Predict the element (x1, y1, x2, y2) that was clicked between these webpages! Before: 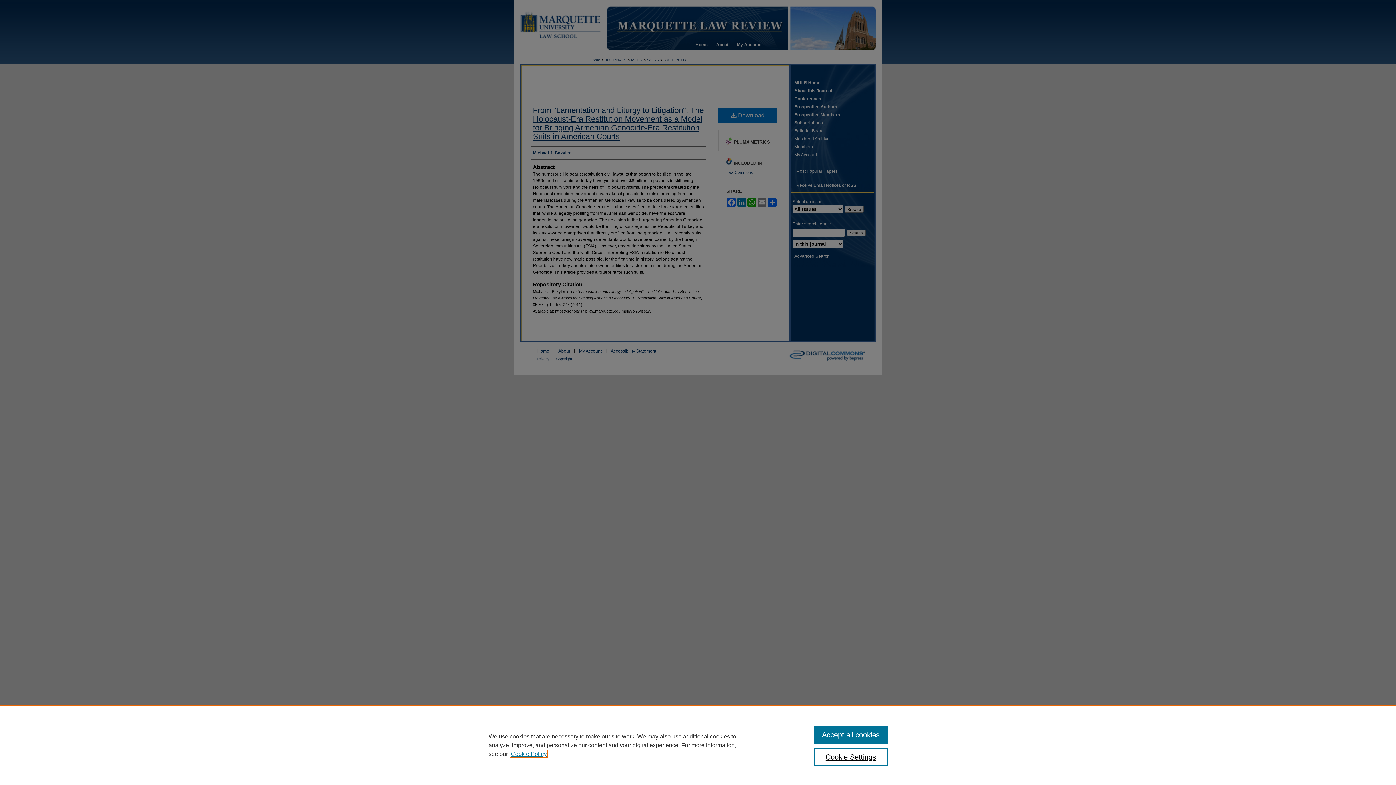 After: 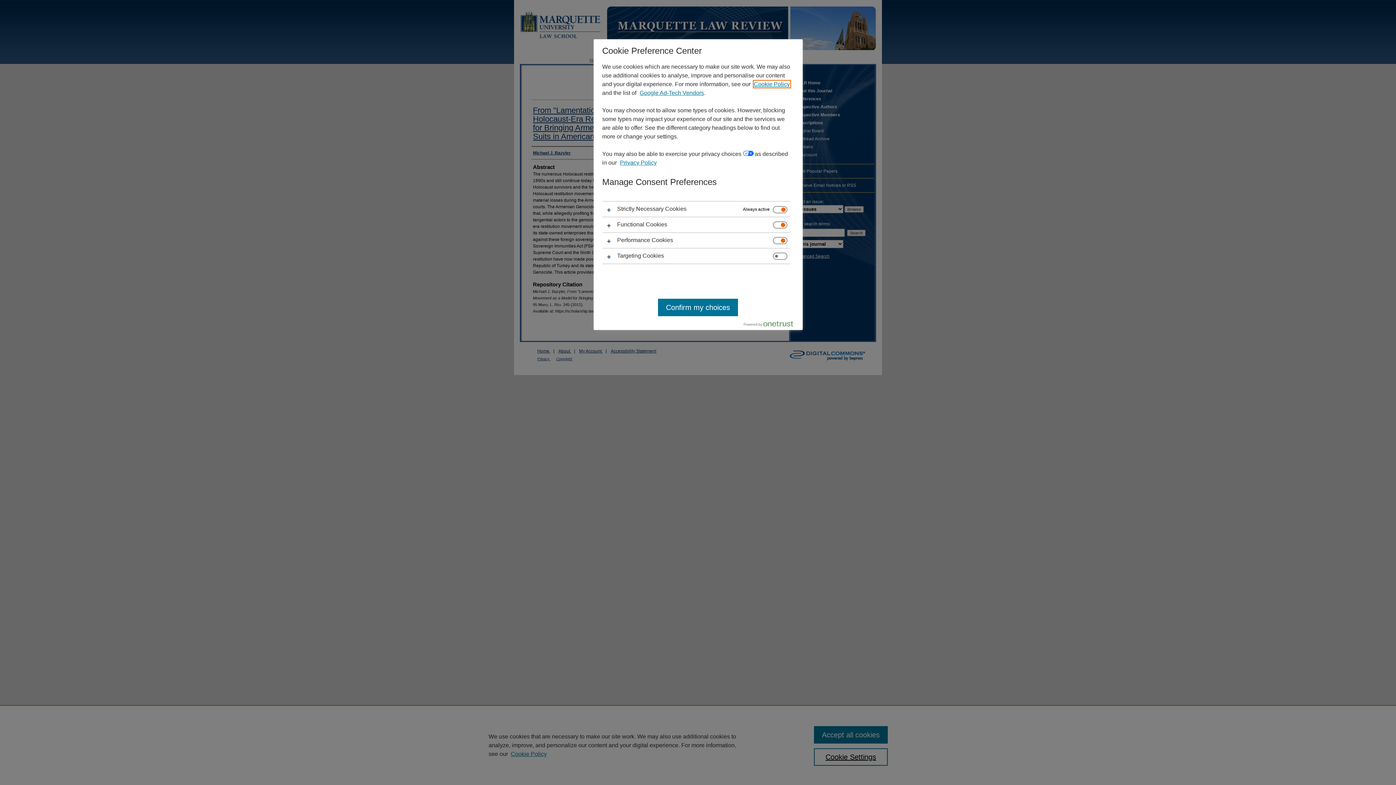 Action: label: Cookie Settings bbox: (814, 748, 887, 766)